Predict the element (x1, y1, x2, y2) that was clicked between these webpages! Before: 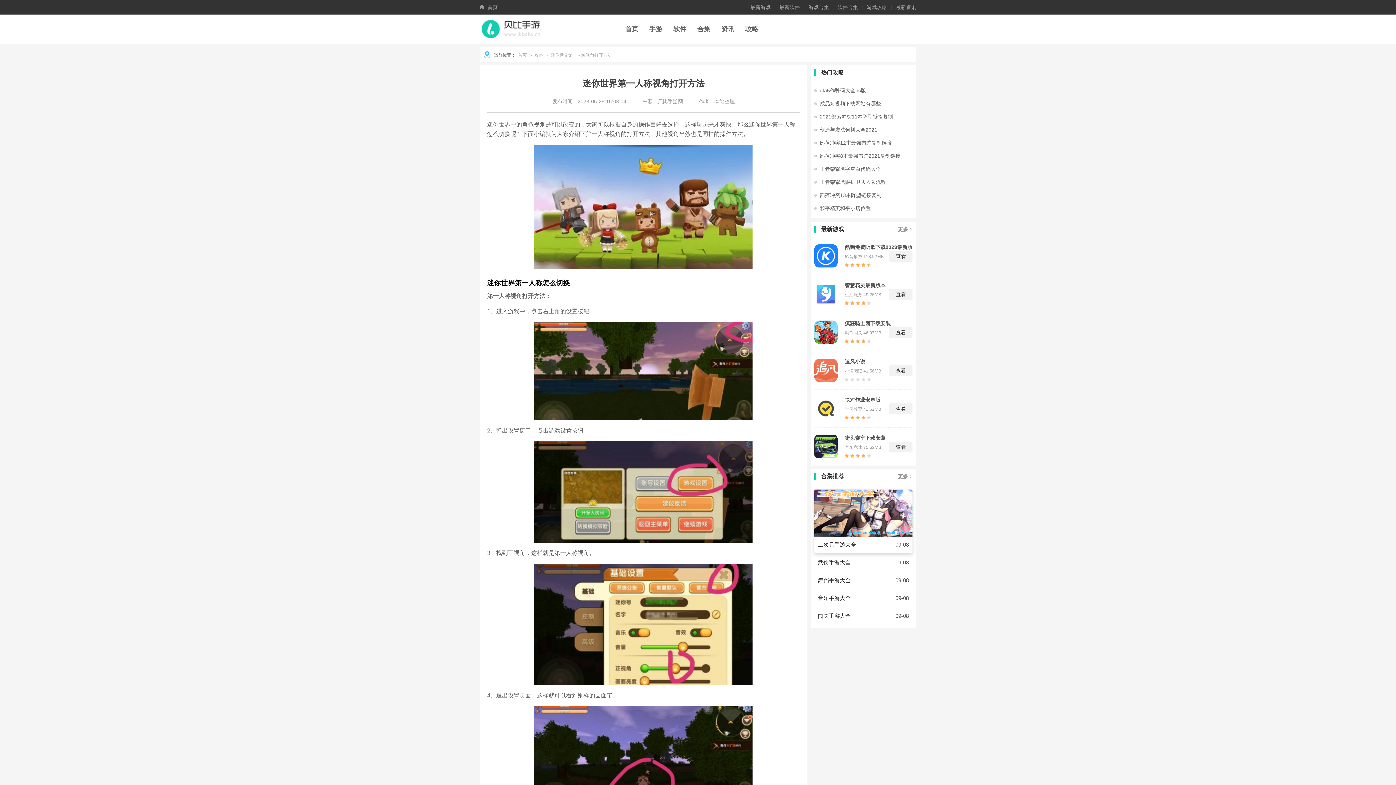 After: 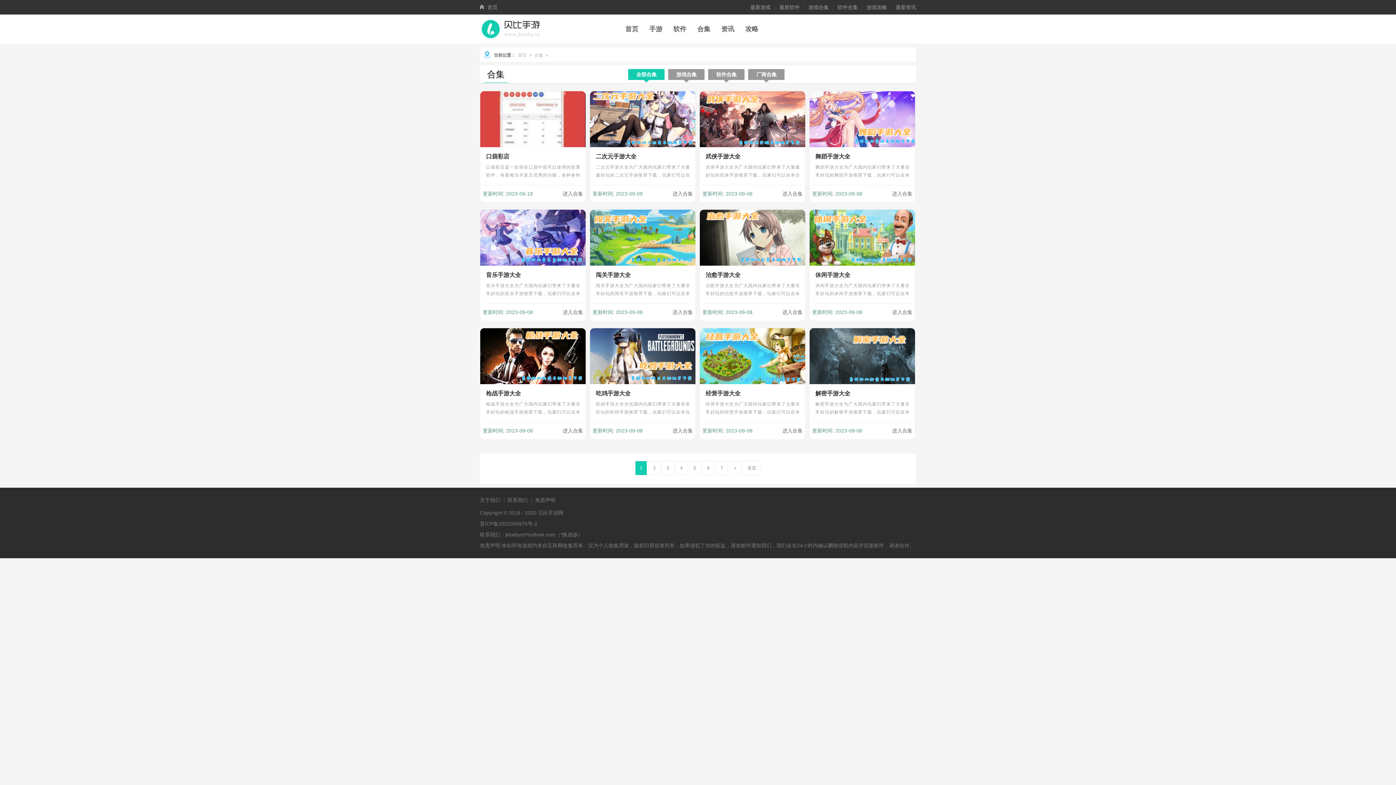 Action: bbox: (692, 20, 716, 38) label: 合集